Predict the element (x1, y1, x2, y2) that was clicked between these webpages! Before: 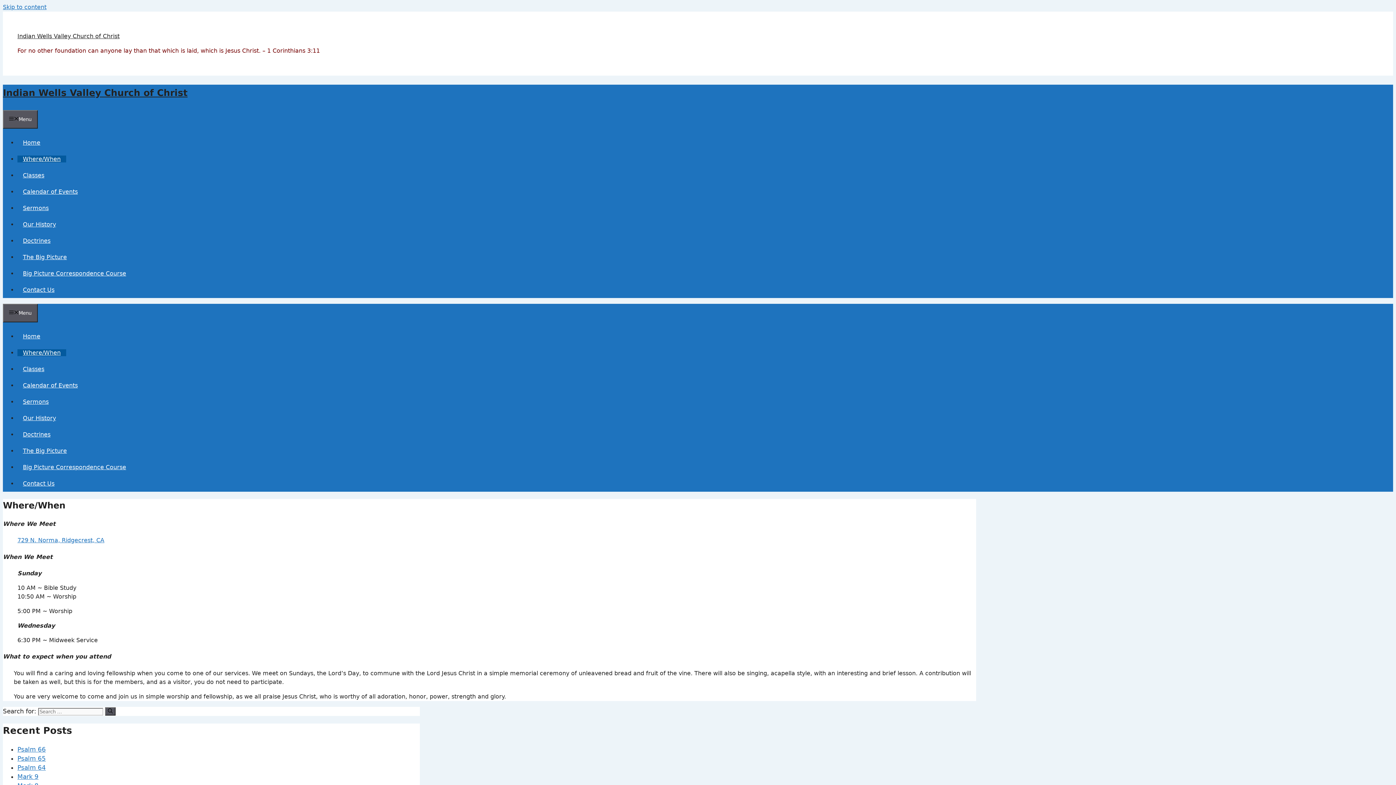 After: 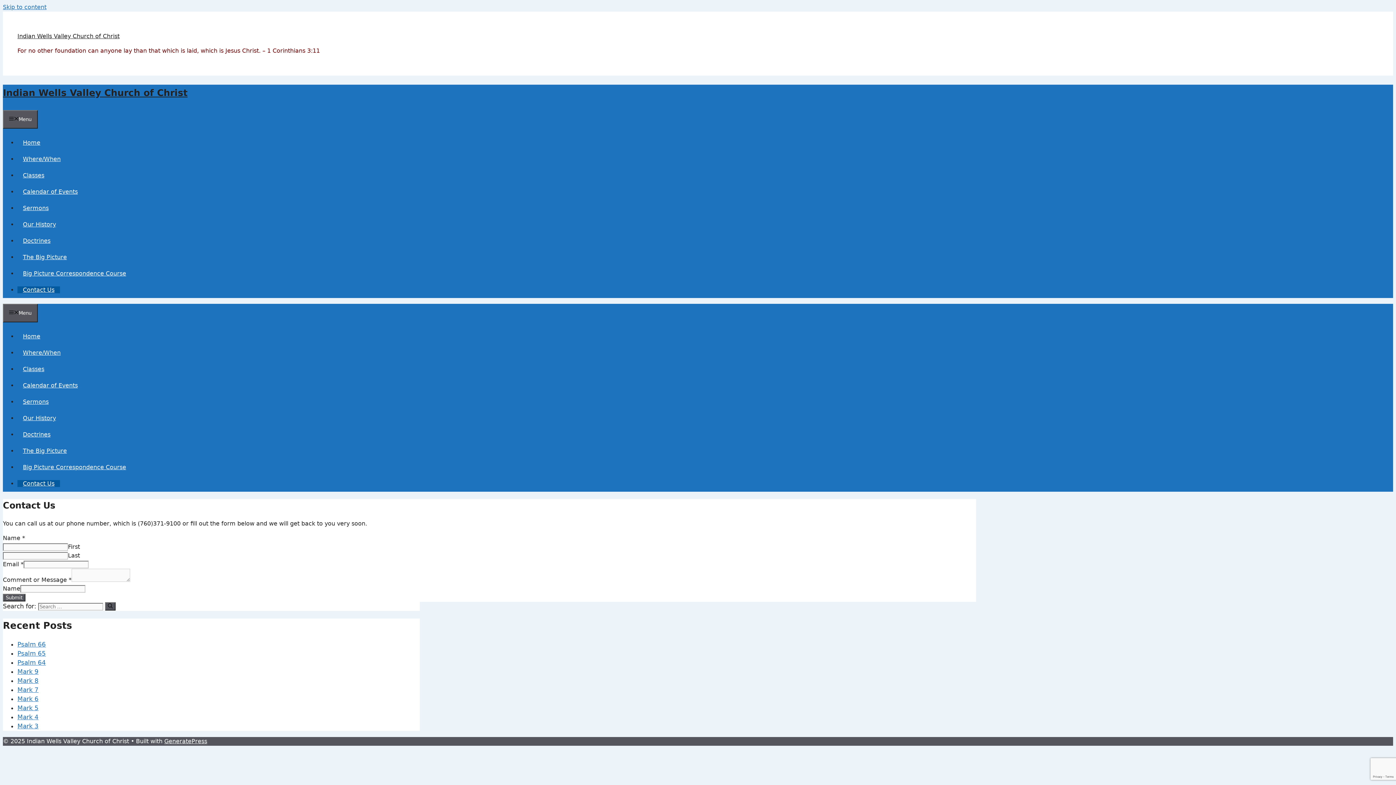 Action: bbox: (17, 480, 60, 487) label: Contact Us